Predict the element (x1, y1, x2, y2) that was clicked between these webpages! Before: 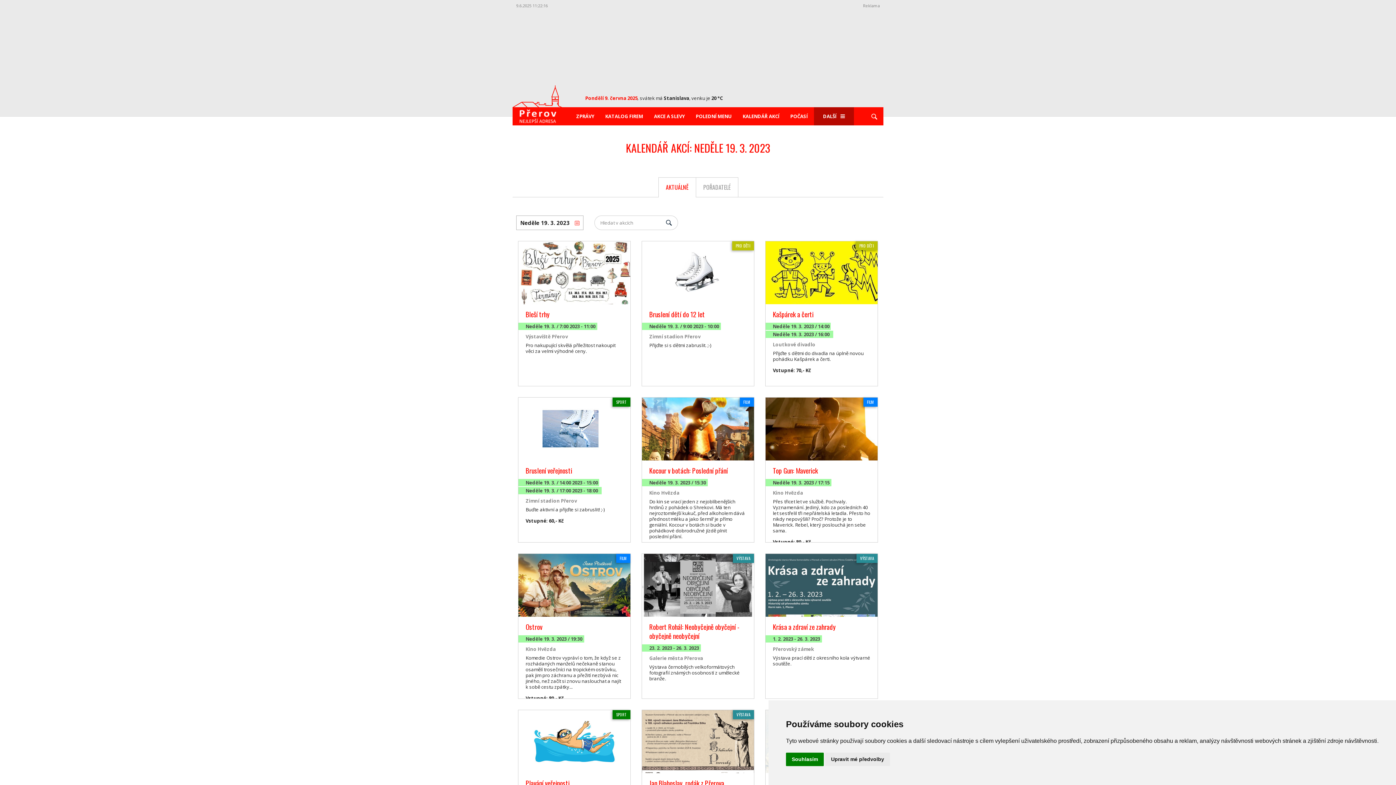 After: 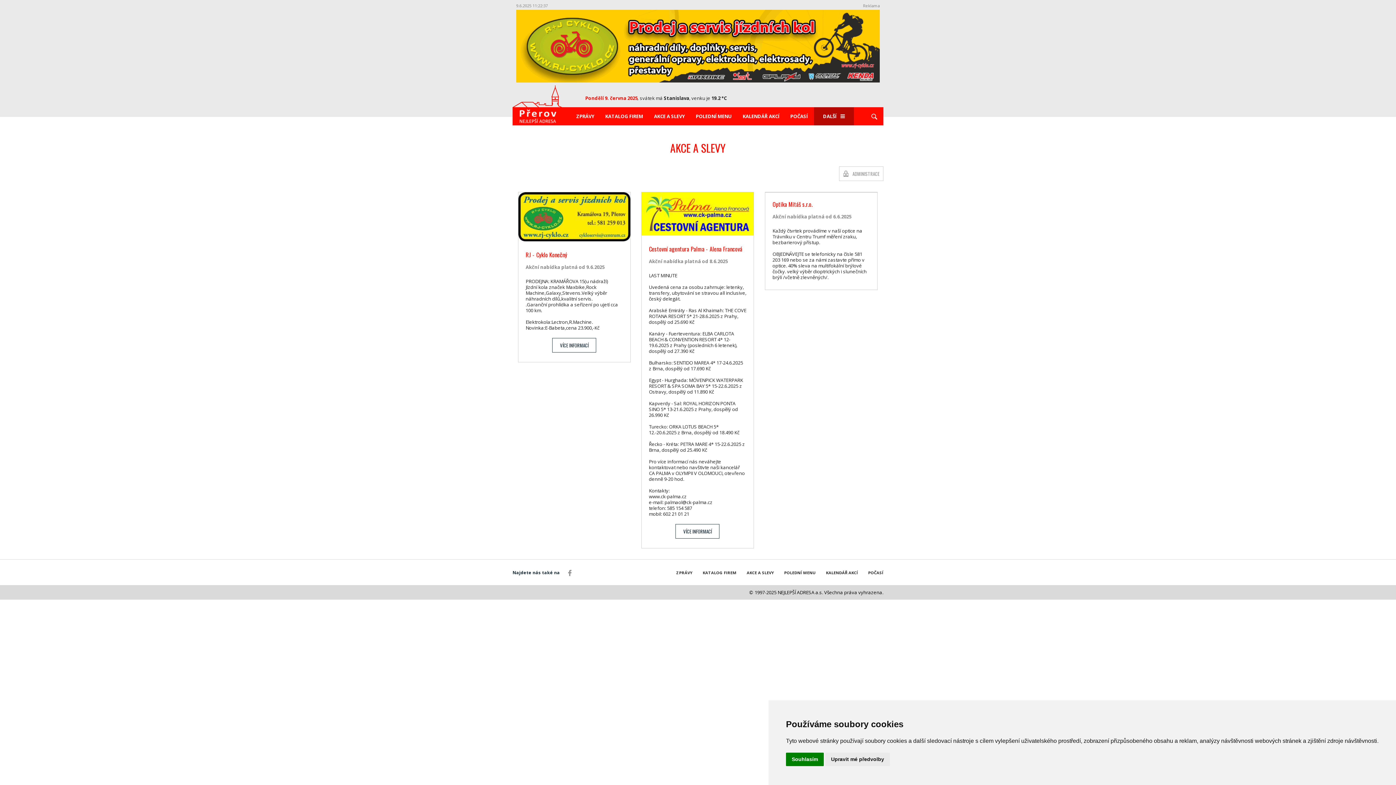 Action: label: AKCE A SLEVY bbox: (654, 107, 685, 125)